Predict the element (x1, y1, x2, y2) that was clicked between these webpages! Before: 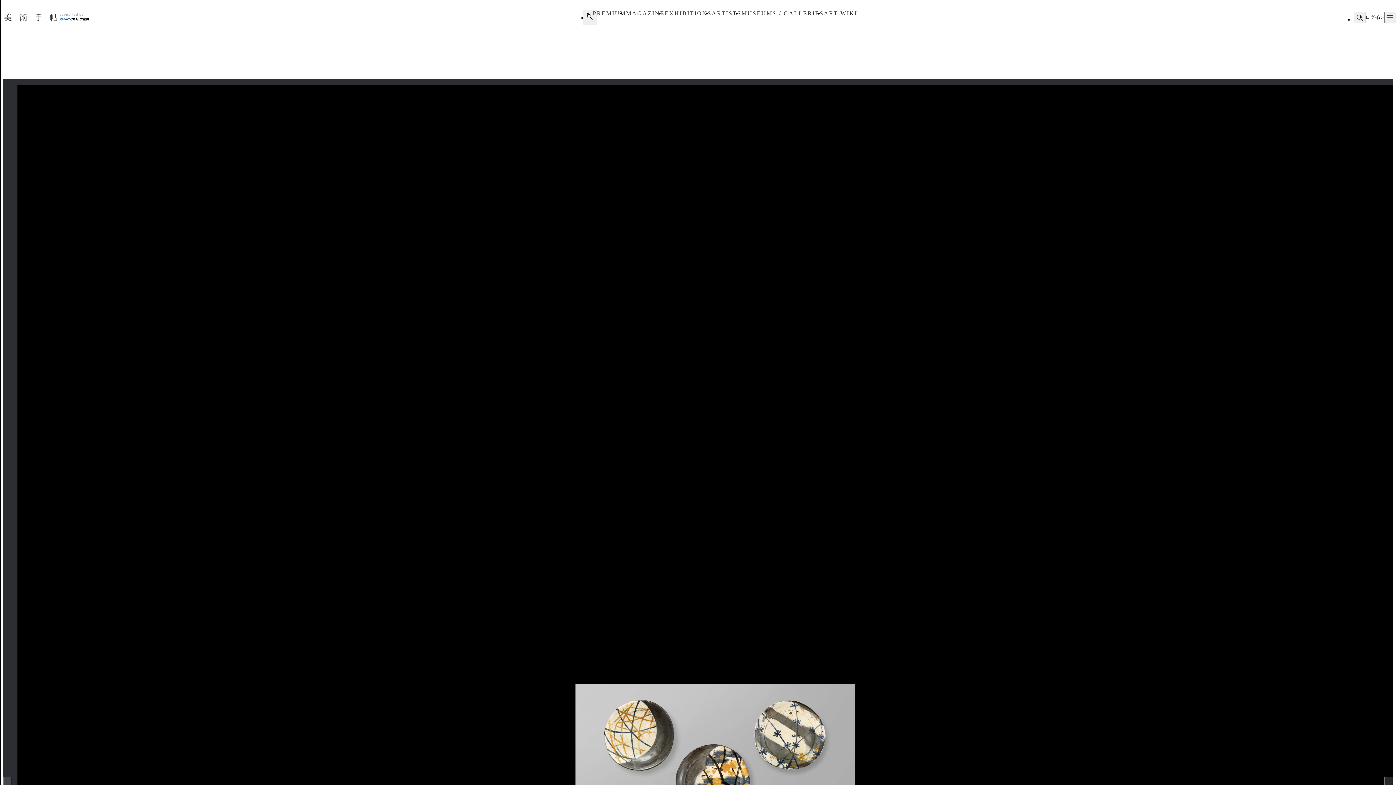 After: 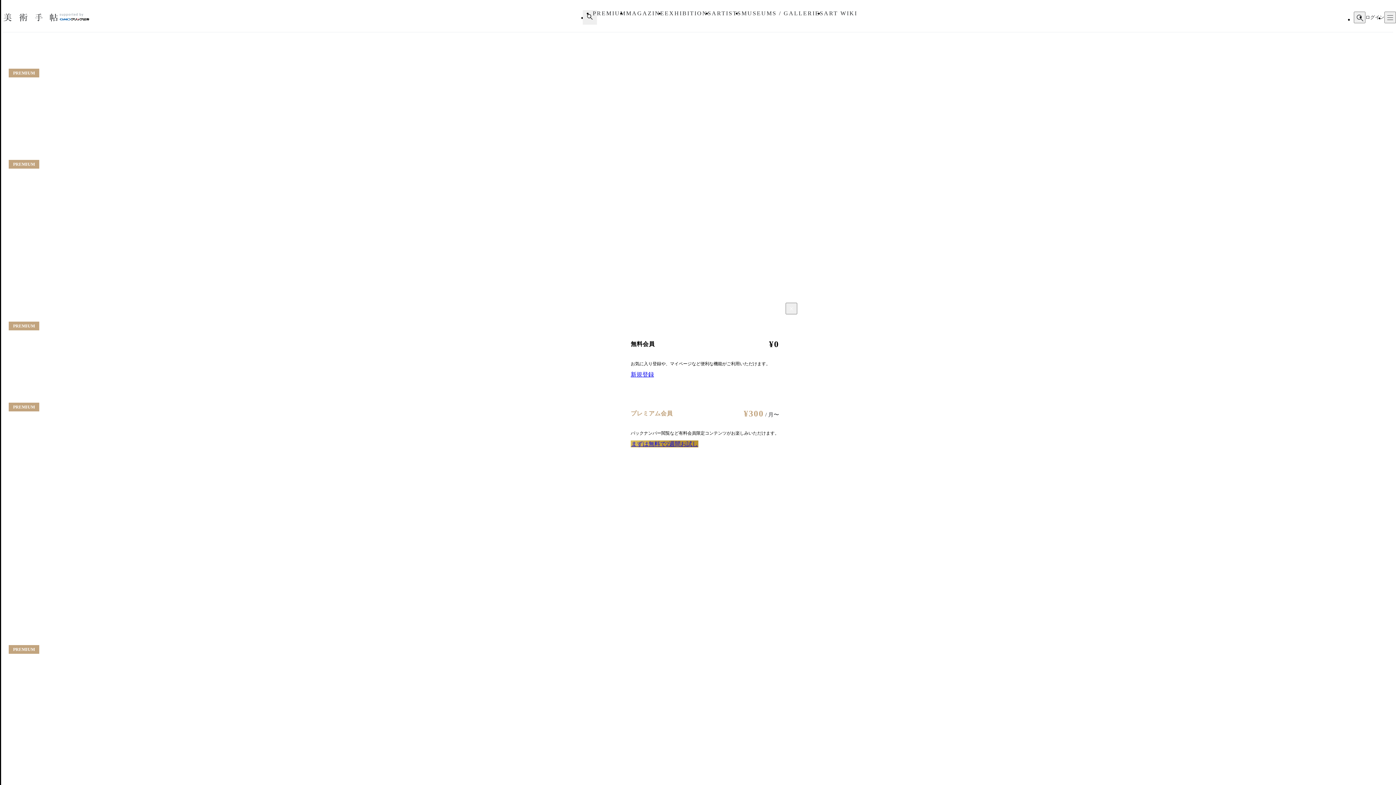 Action: label: MAGAZINE bbox: (626, 10, 664, 16)